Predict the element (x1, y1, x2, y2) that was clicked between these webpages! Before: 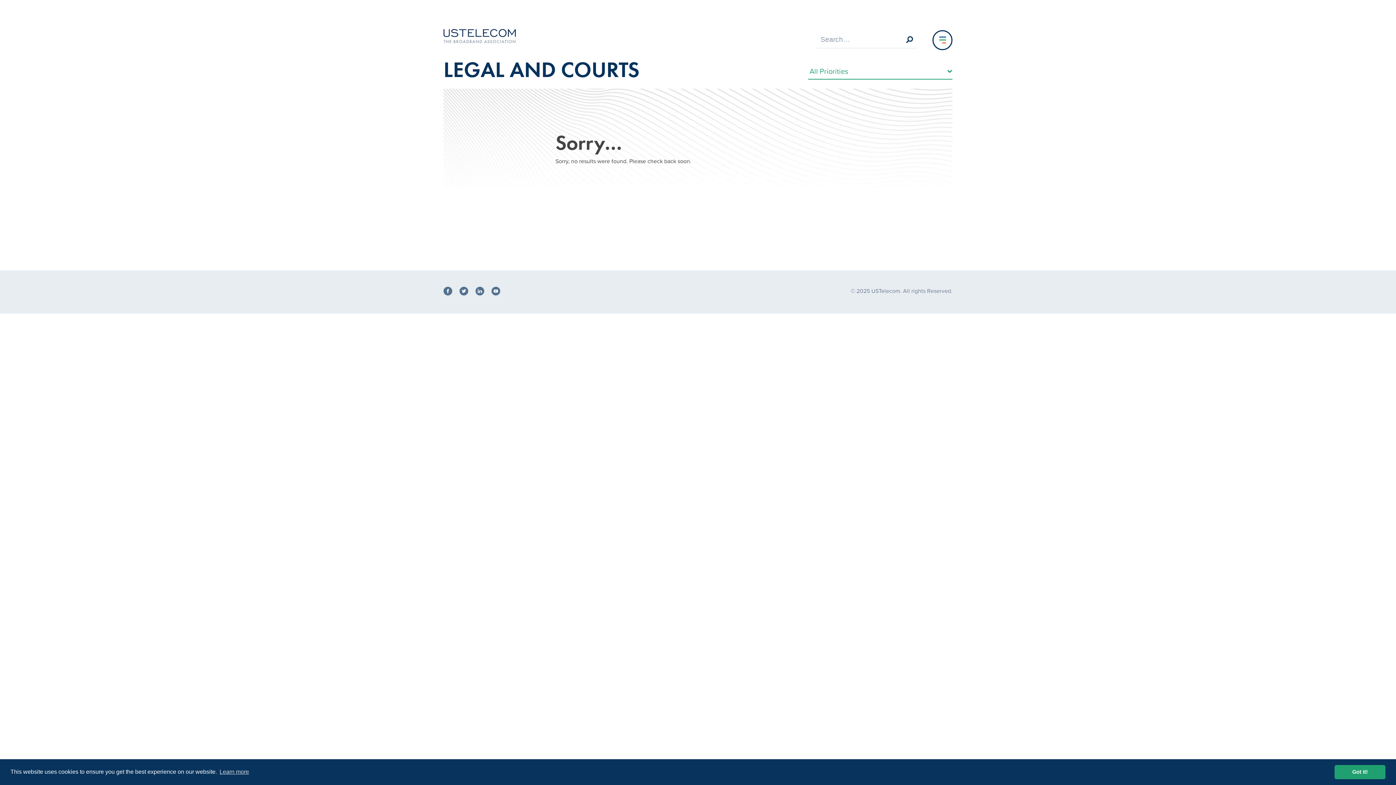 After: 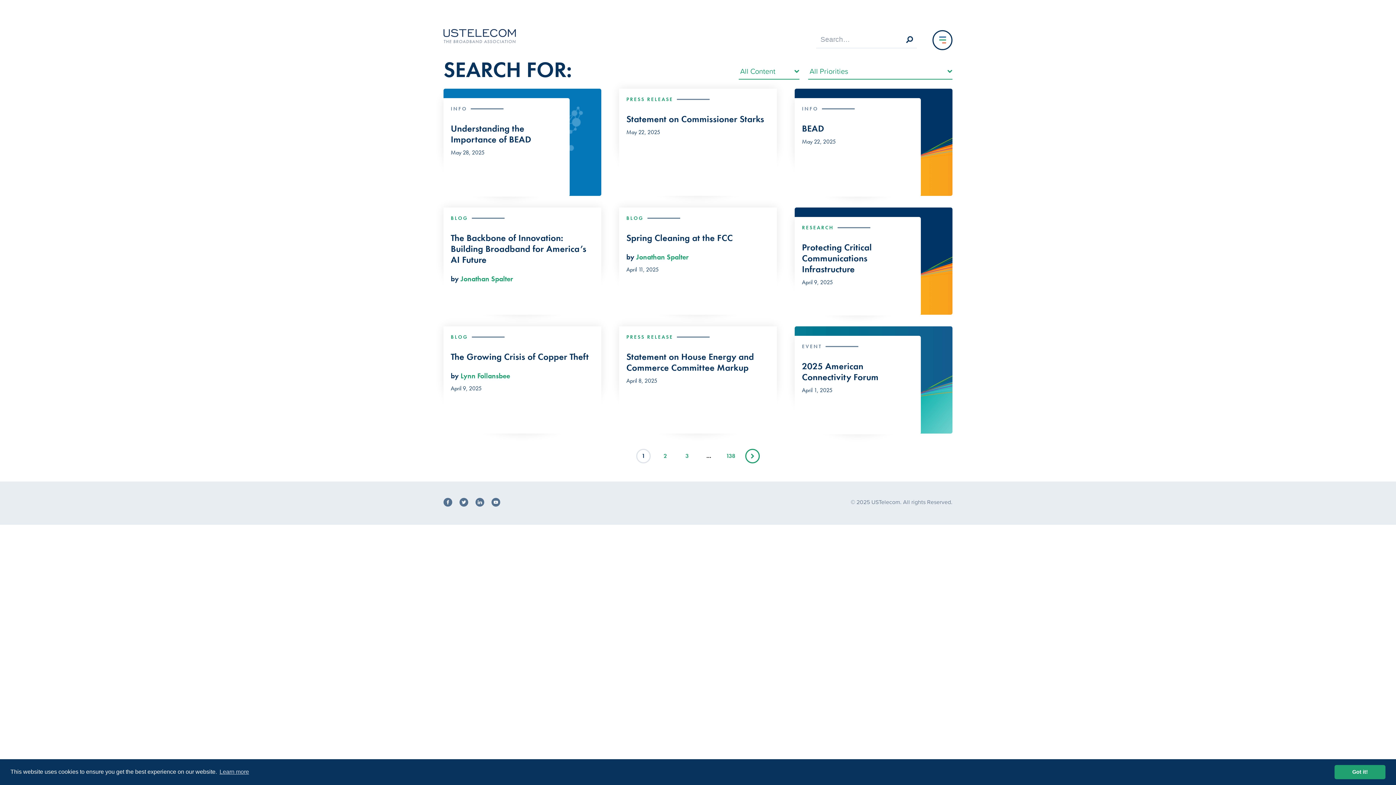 Action: bbox: (906, 35, 913, 43)